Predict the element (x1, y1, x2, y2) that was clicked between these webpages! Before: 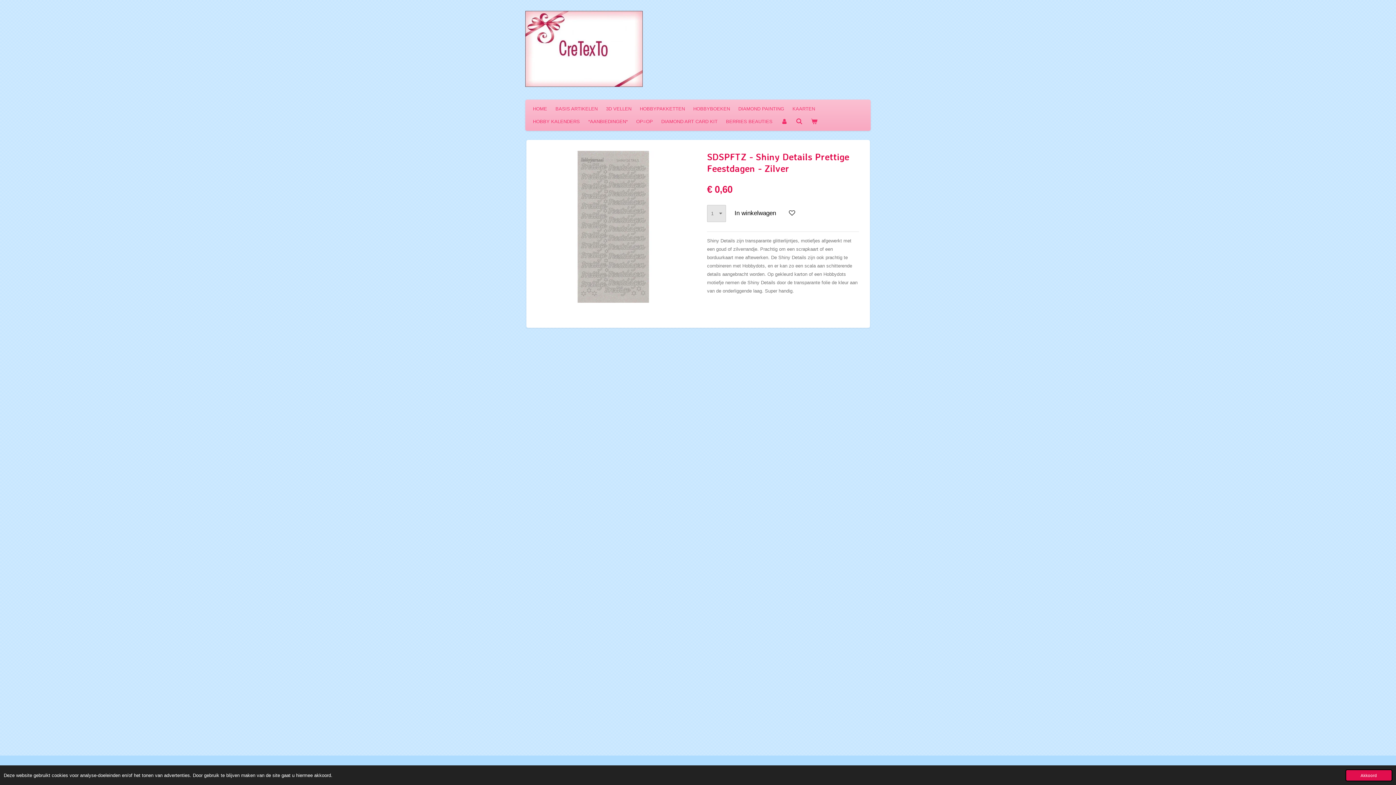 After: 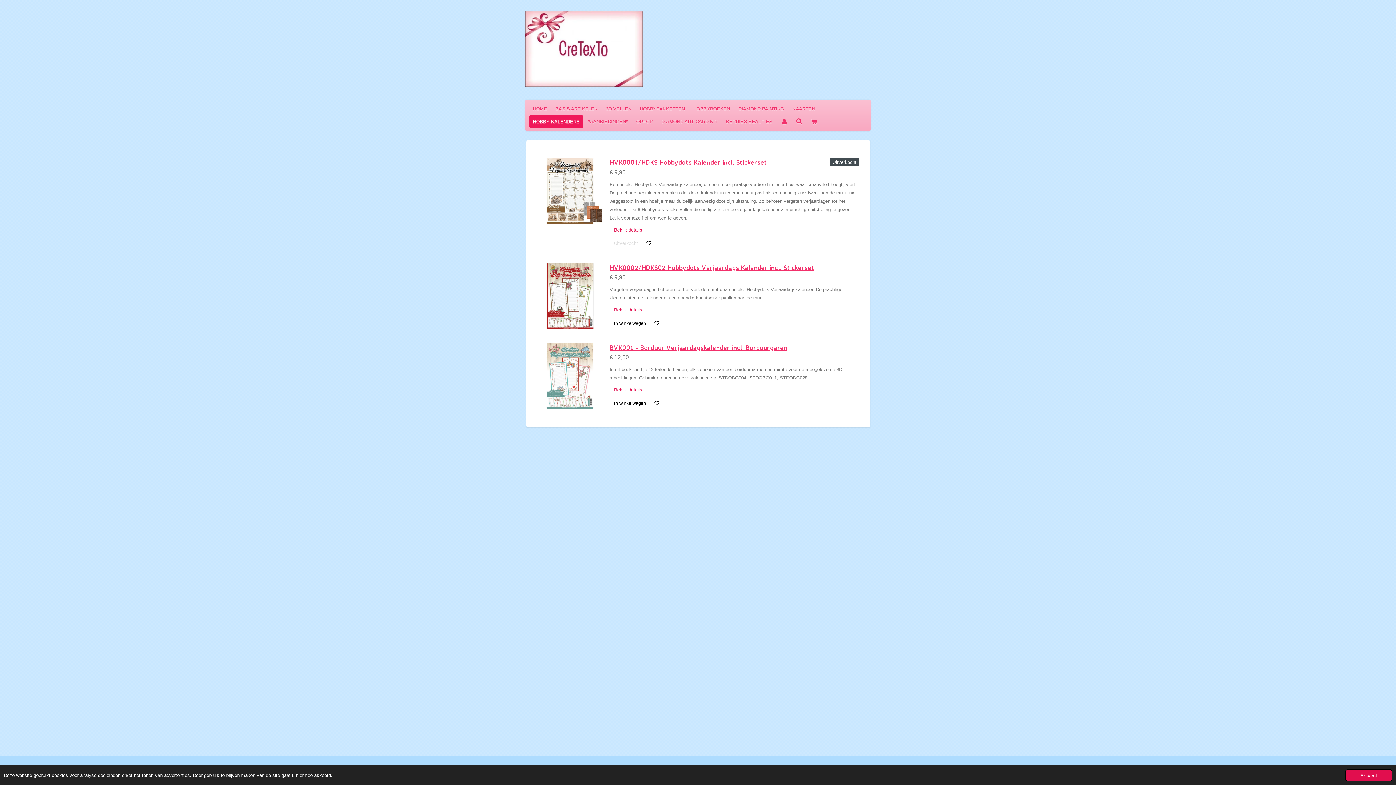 Action: bbox: (529, 115, 583, 127) label: HOBBY KALENDERS